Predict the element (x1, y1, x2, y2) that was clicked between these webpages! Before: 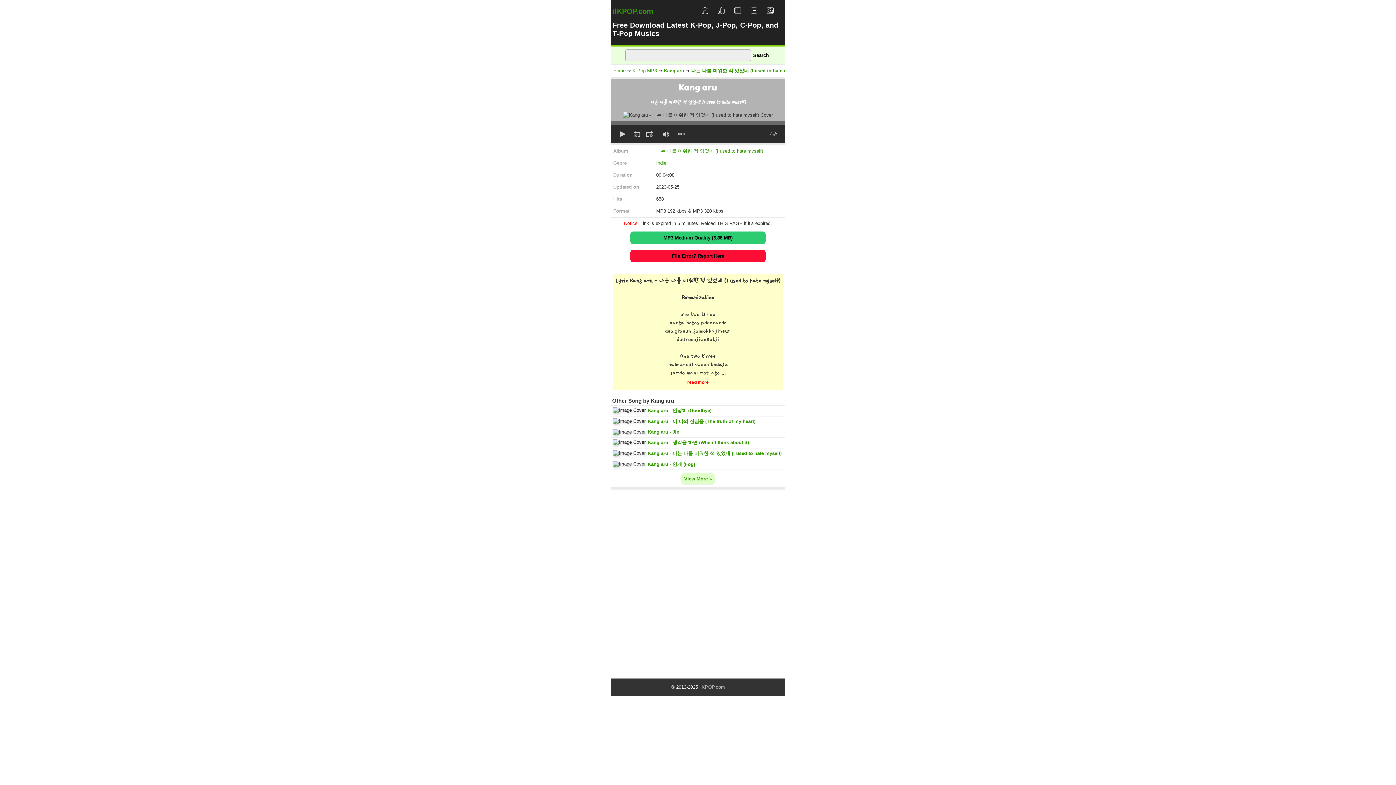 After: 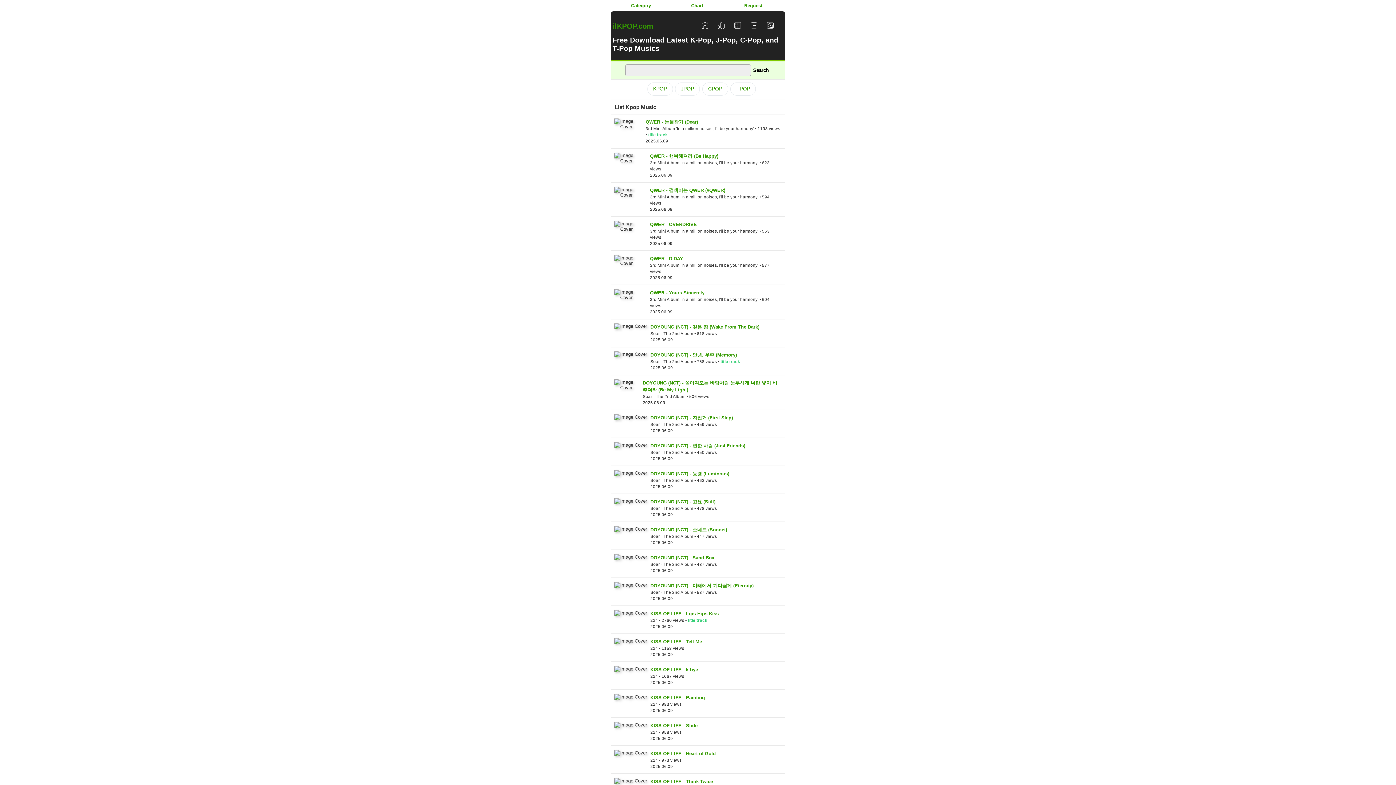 Action: label: K-Pop MP3  bbox: (632, 68, 658, 73)